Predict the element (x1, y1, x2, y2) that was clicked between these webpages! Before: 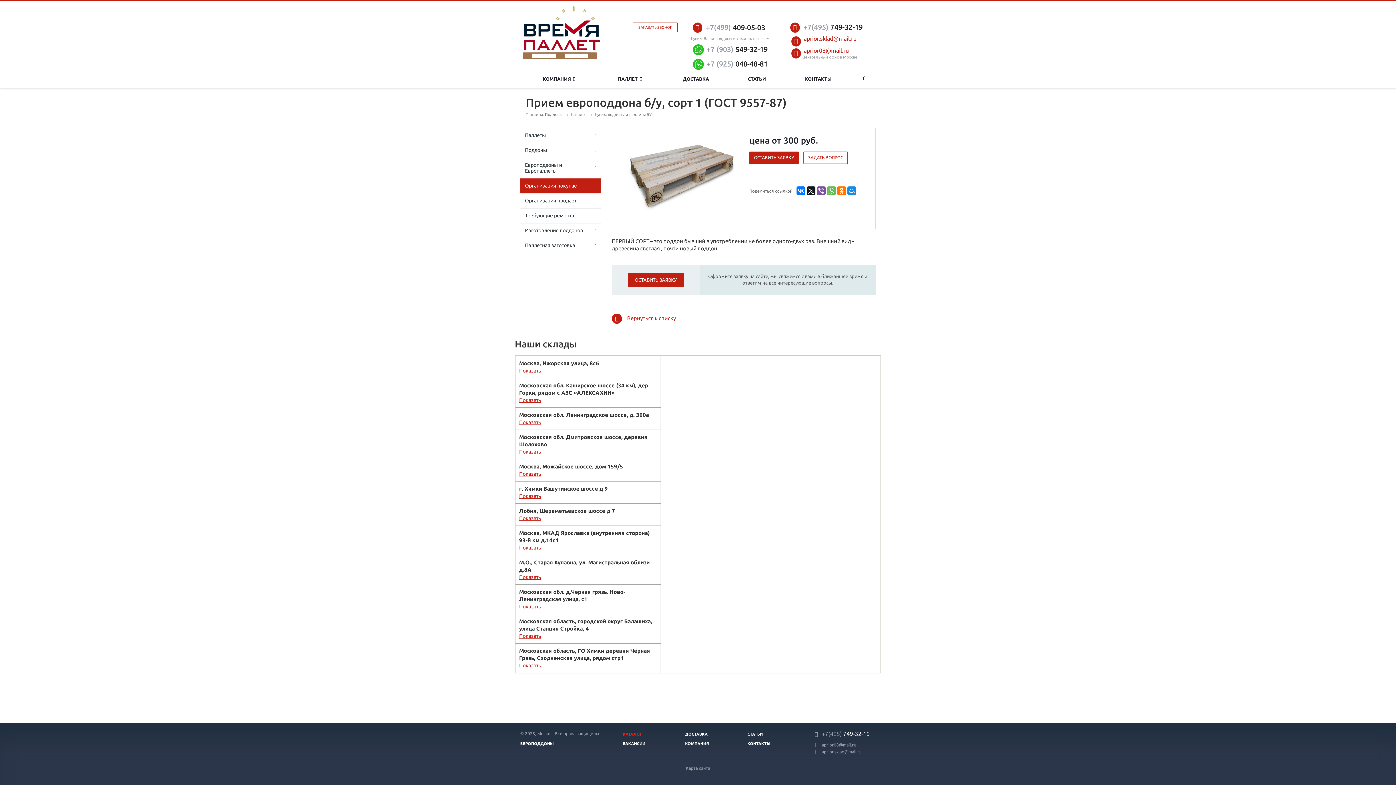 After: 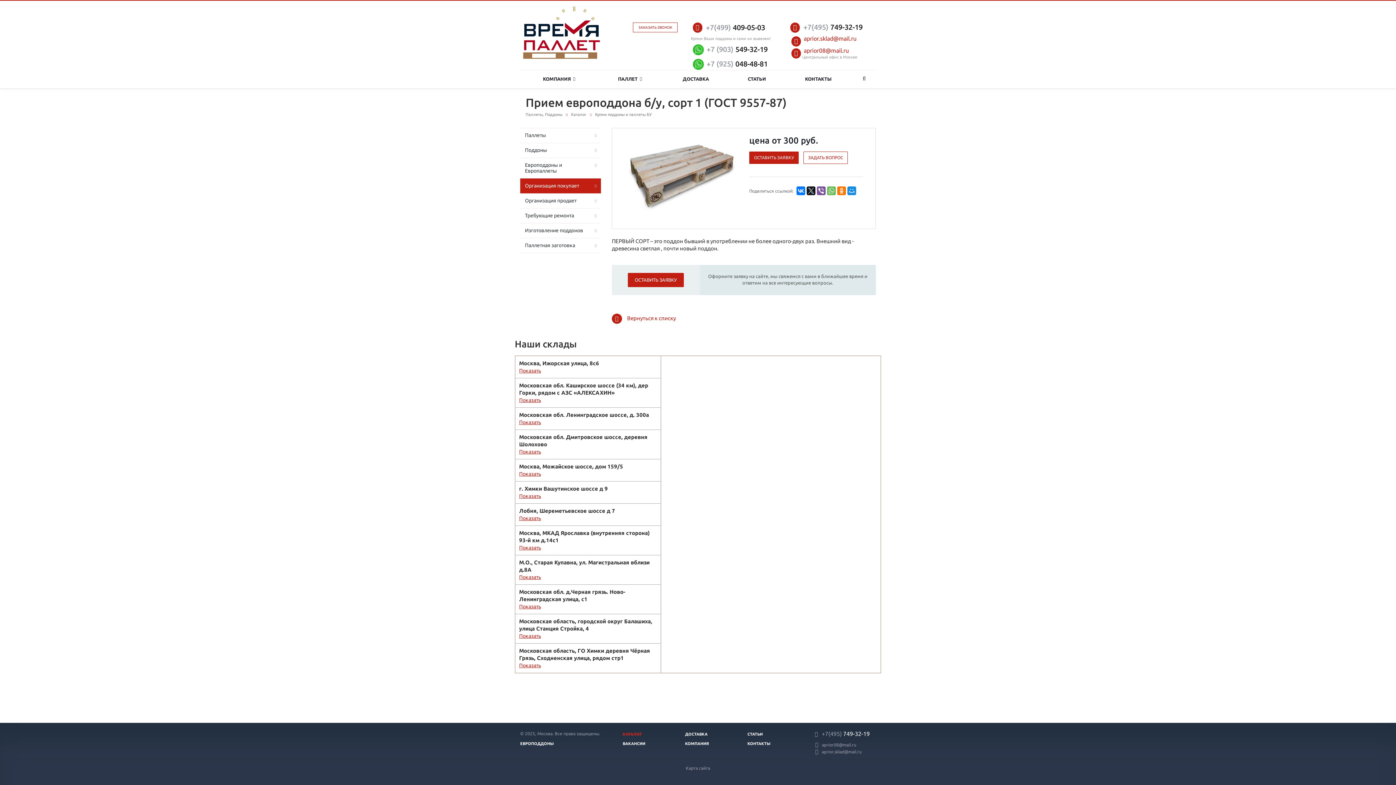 Action: label: +7 (925) 048-48-81 bbox: (691, 59, 767, 68)